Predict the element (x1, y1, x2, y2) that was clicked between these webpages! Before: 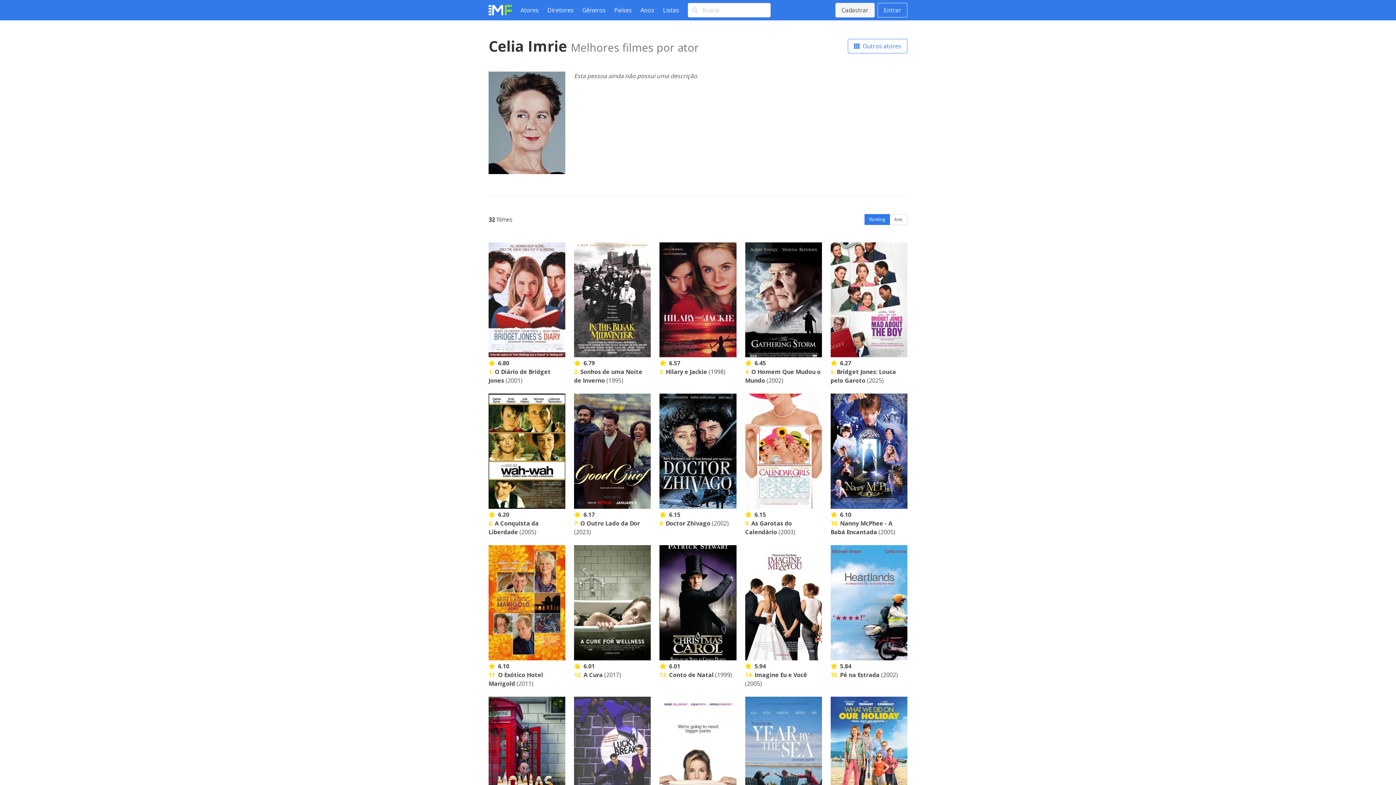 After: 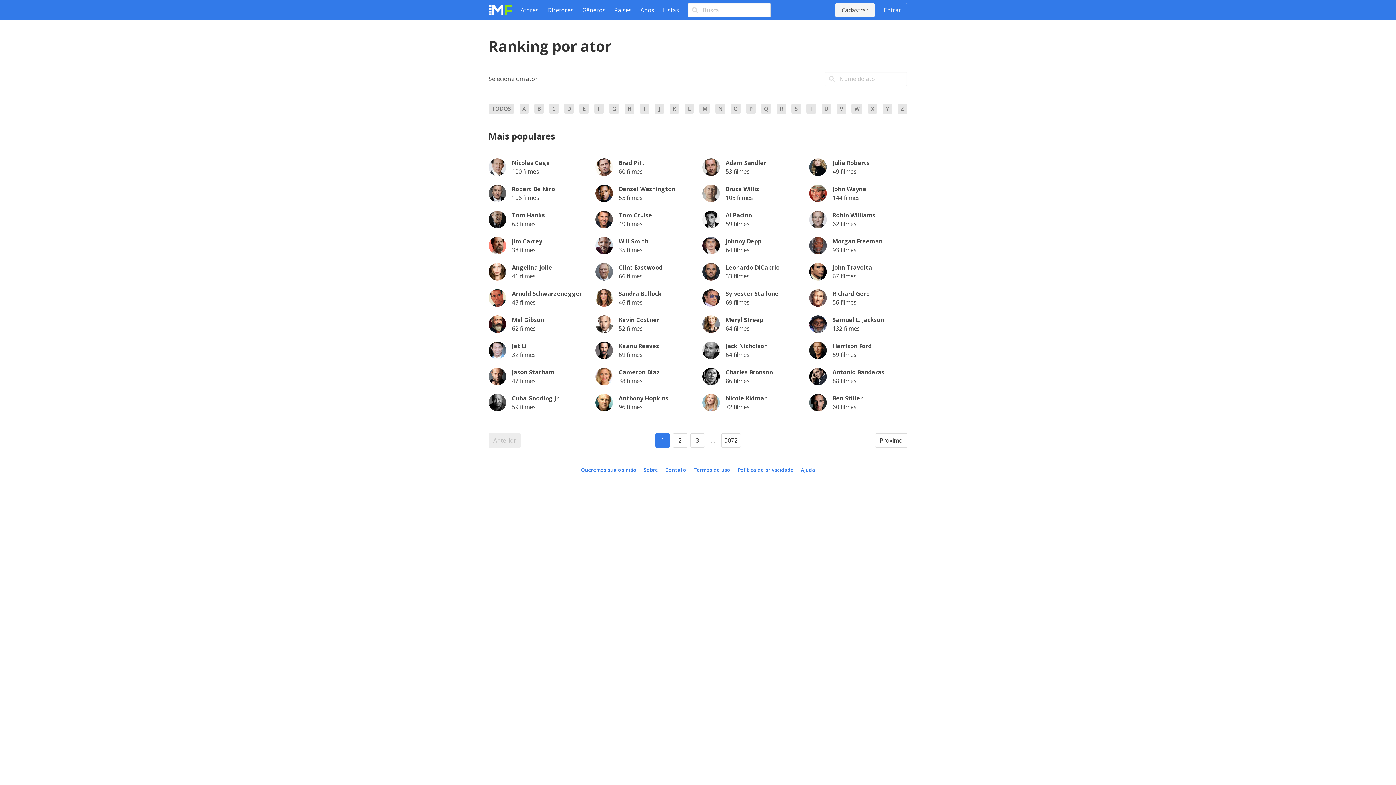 Action: label:   Outros atores bbox: (848, 38, 907, 53)